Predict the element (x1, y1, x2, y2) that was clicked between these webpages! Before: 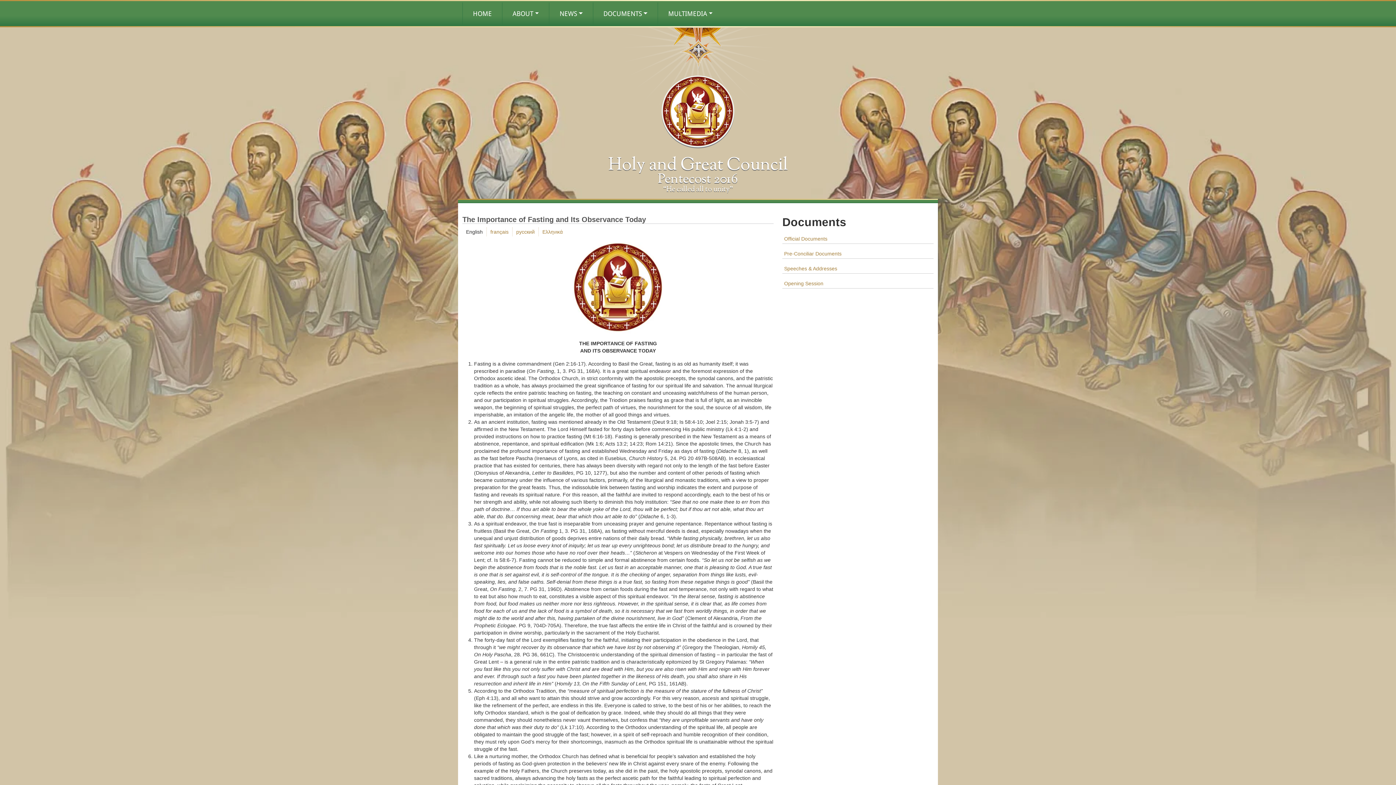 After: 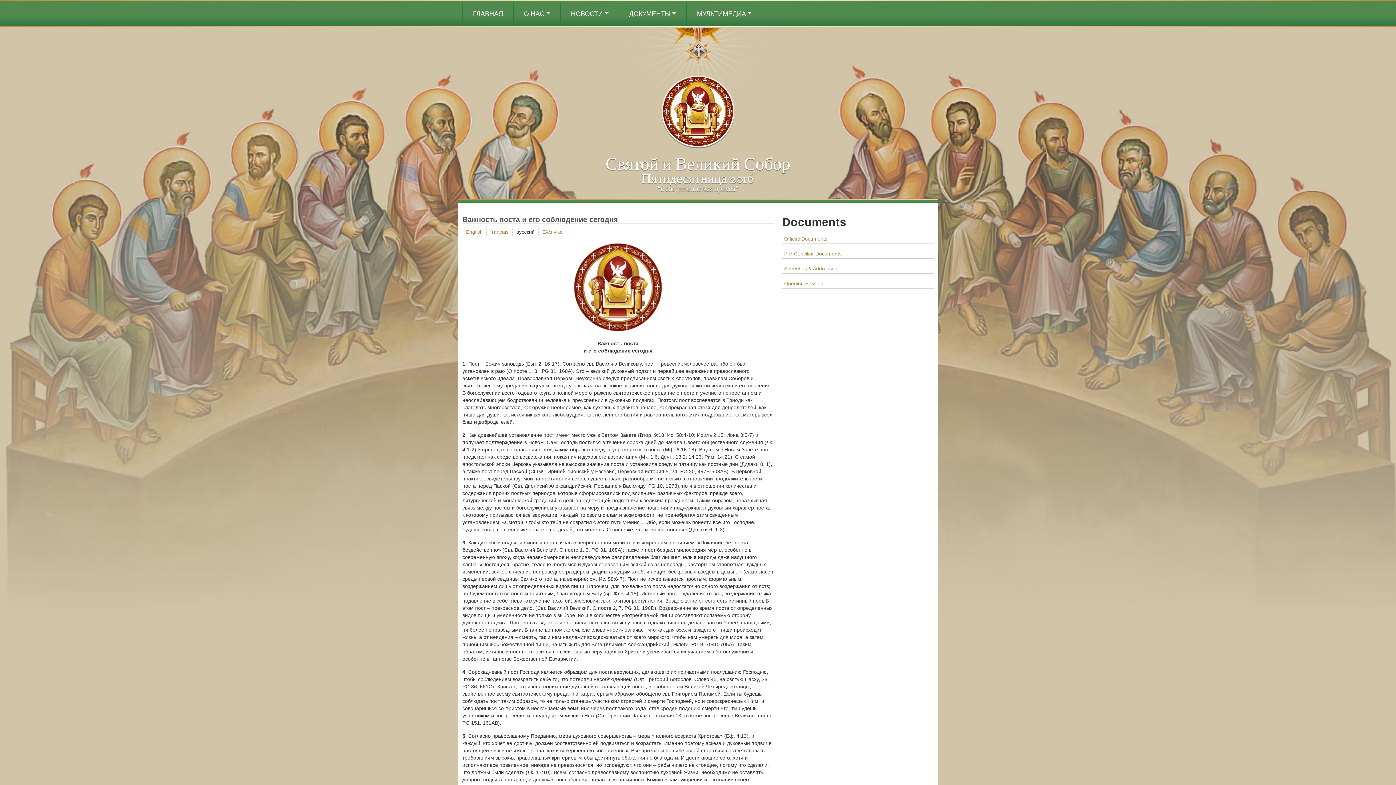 Action: label: русский bbox: (516, 229, 534, 234)